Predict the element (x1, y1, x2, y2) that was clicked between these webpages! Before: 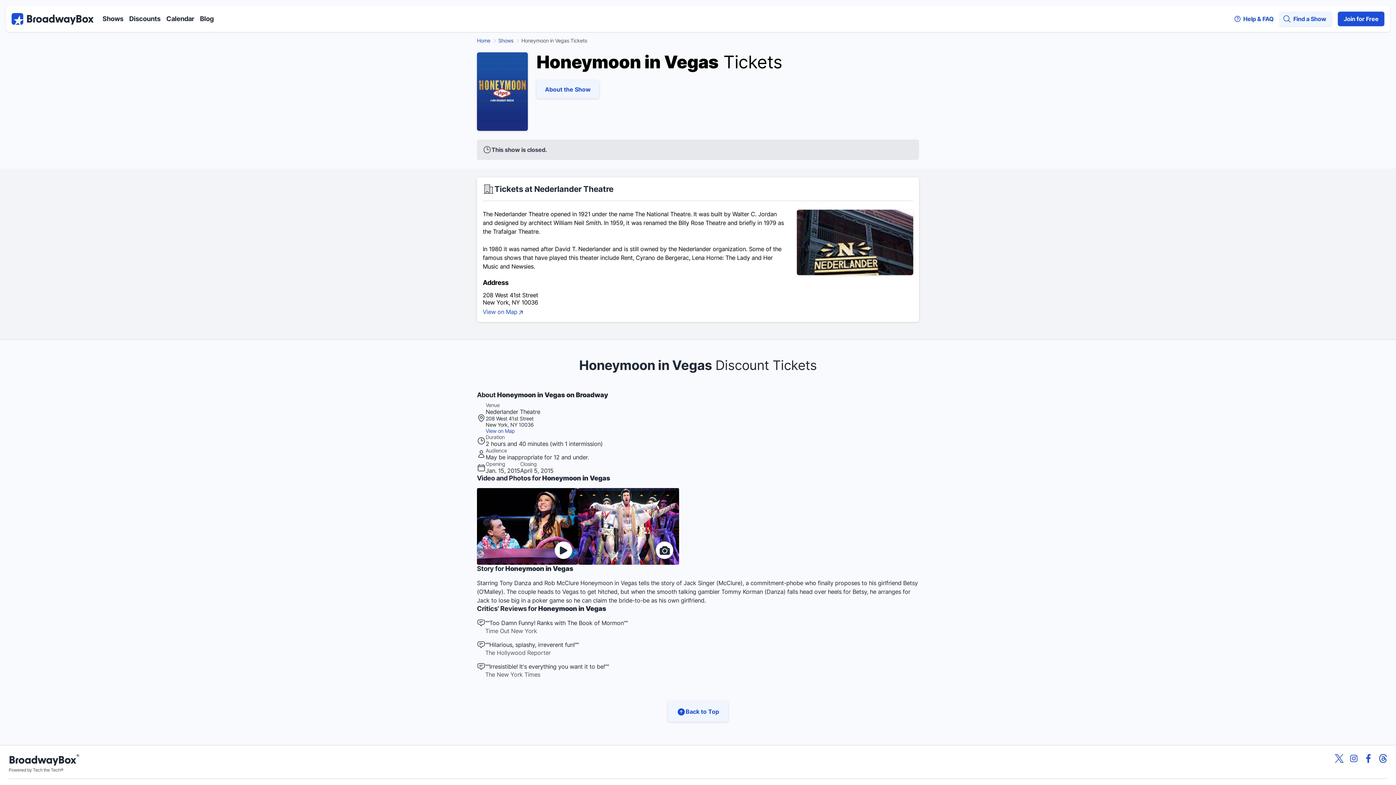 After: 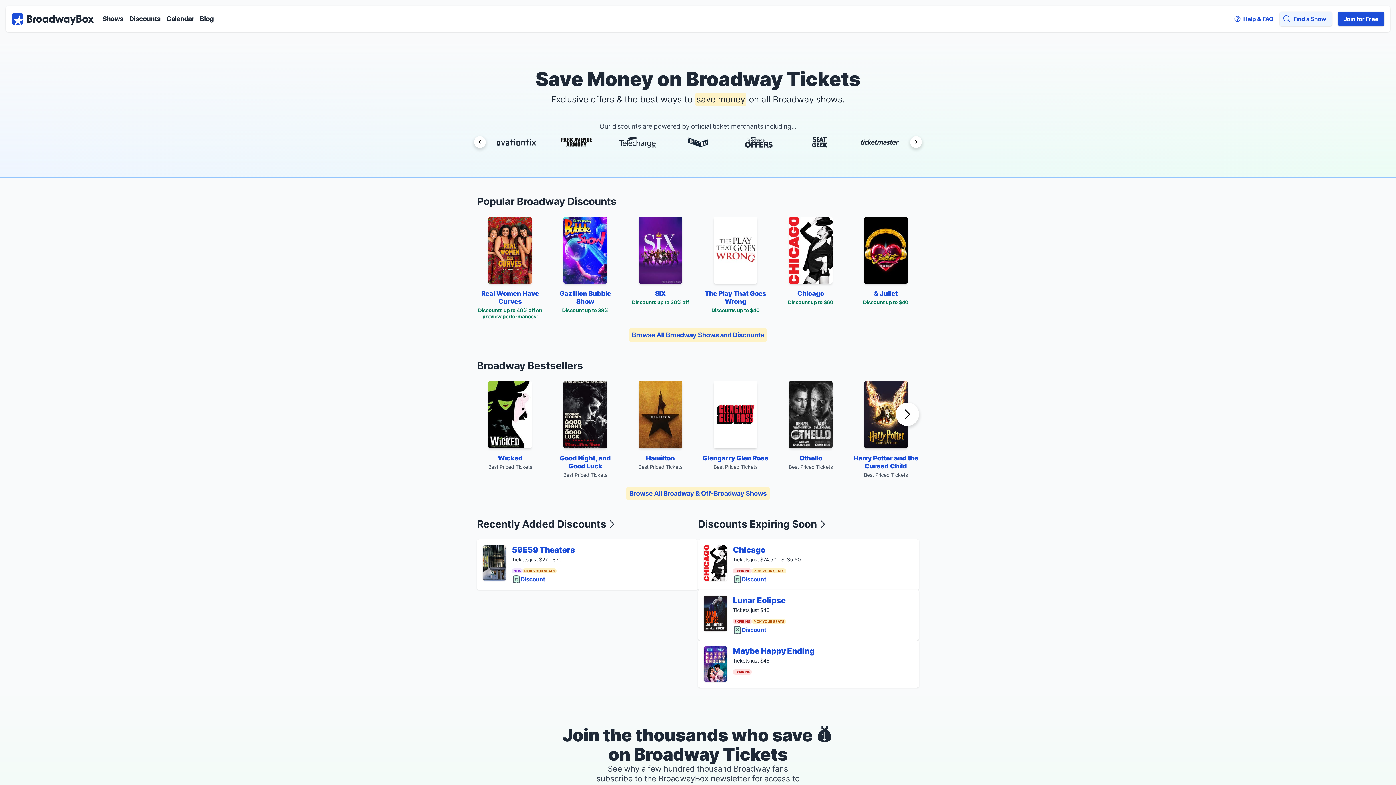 Action: label: Home bbox: (477, 37, 490, 43)